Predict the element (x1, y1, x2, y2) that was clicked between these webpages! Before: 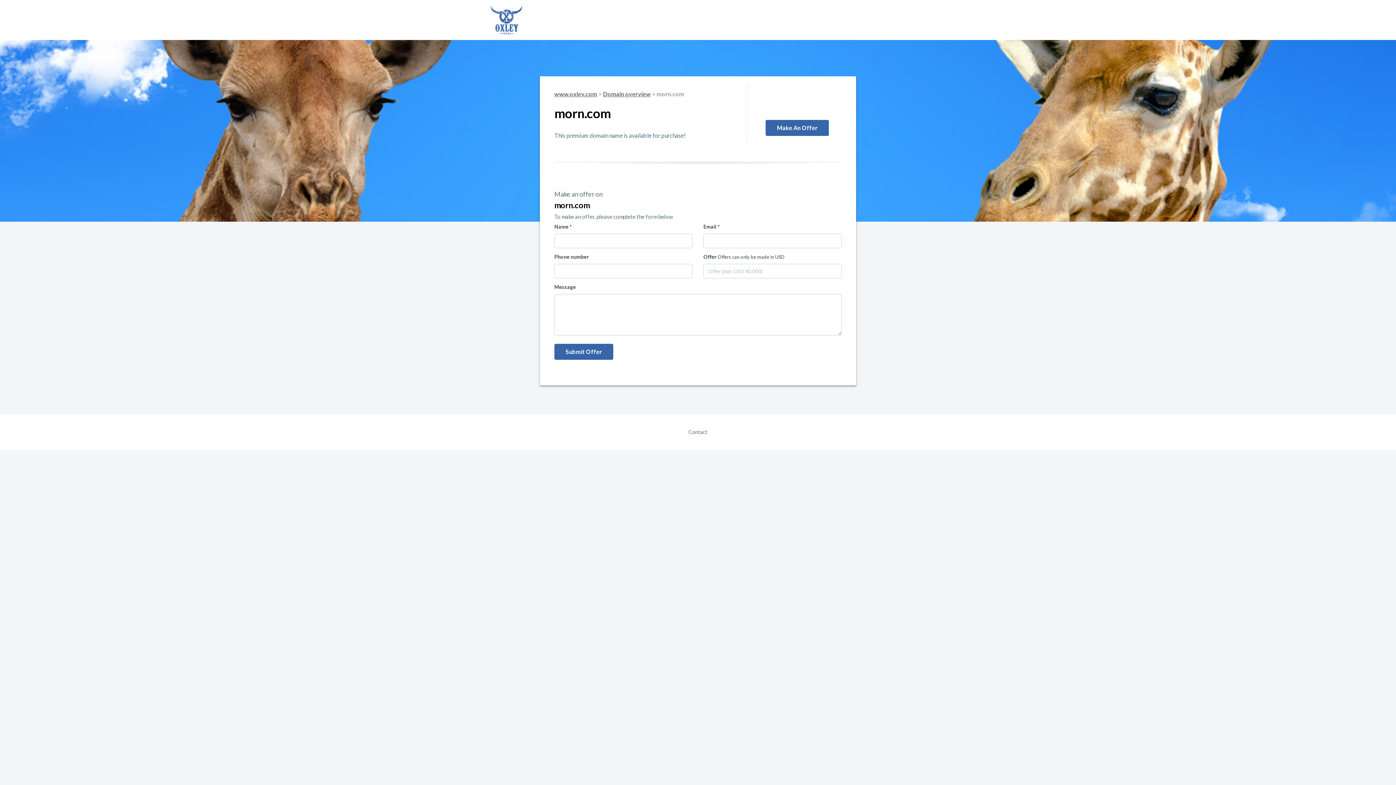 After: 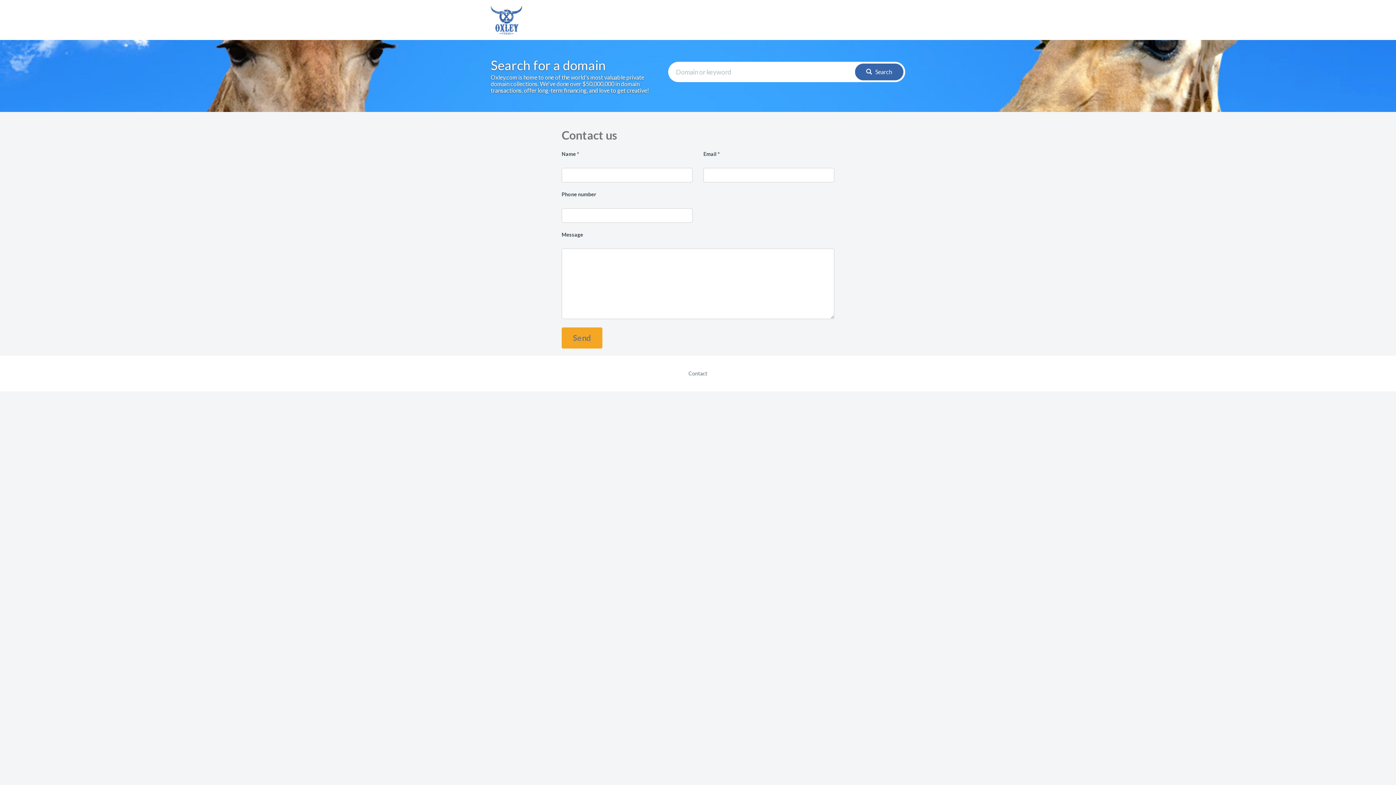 Action: label: Contact bbox: (688, 429, 707, 435)